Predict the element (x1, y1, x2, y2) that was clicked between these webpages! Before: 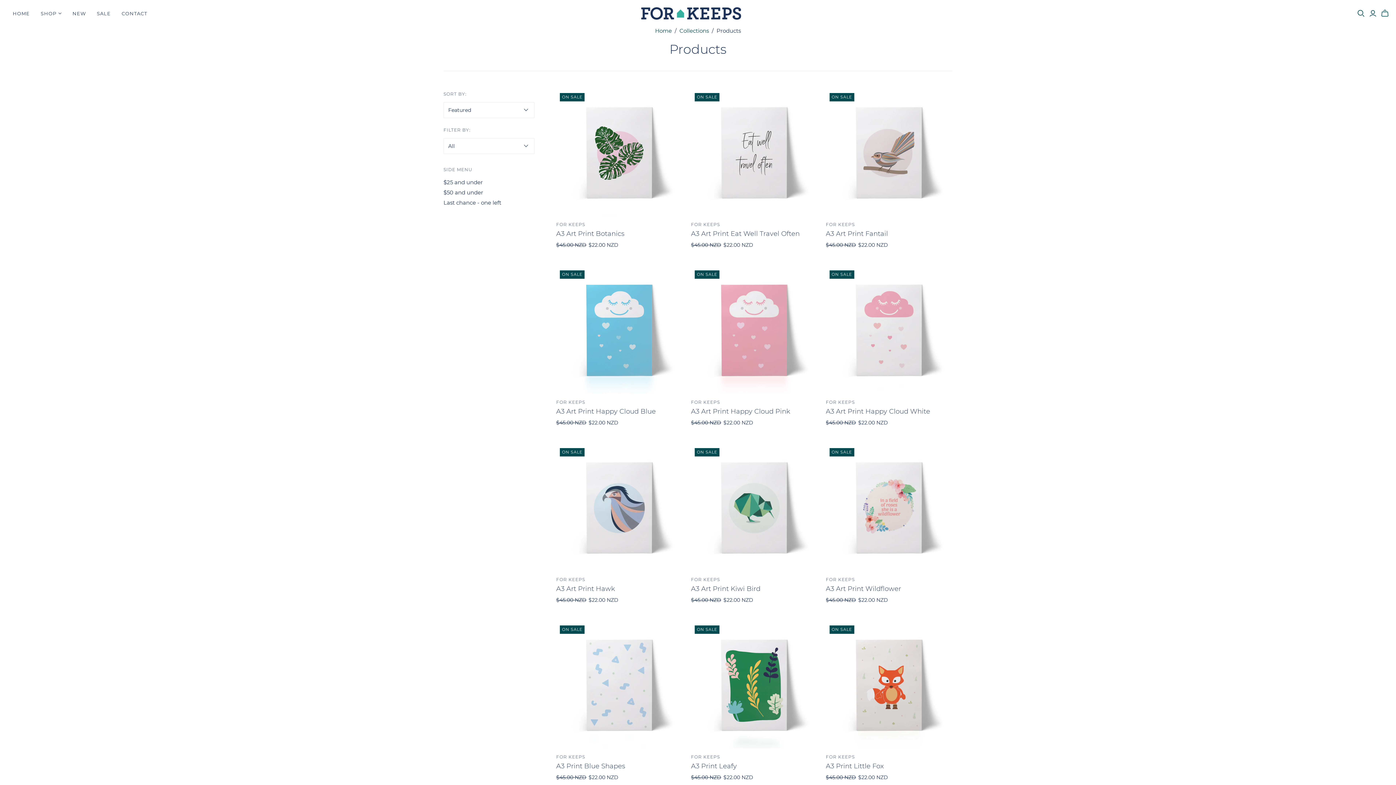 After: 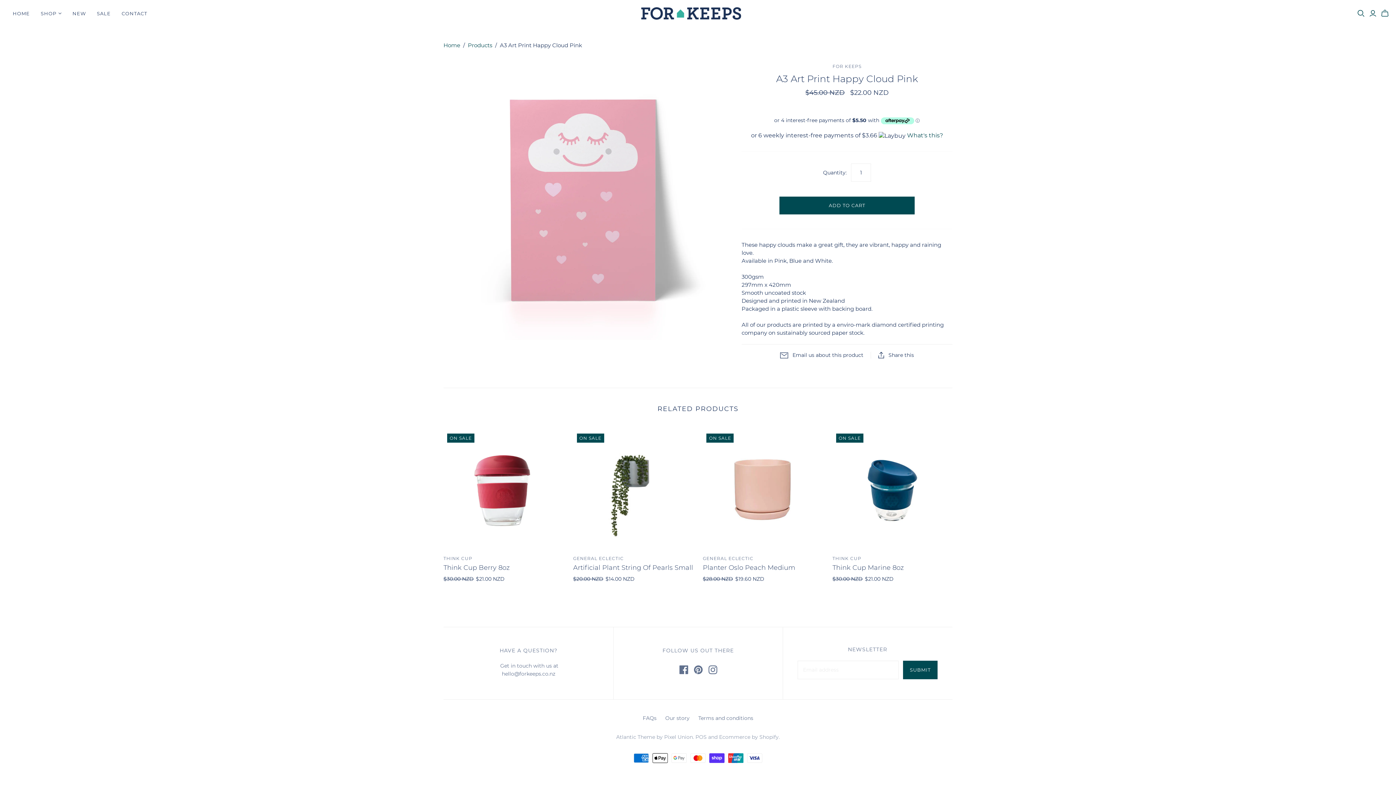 Action: bbox: (691, 267, 817, 393)